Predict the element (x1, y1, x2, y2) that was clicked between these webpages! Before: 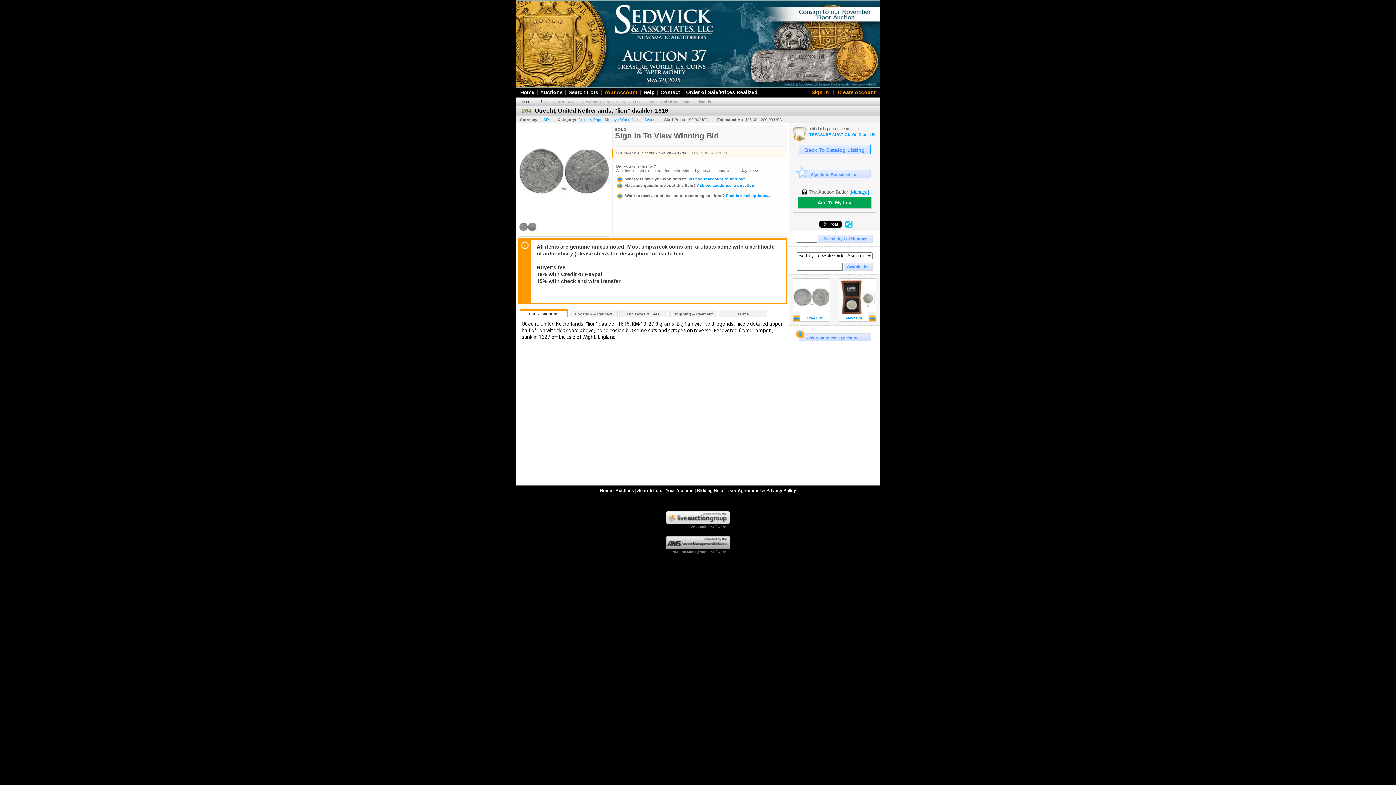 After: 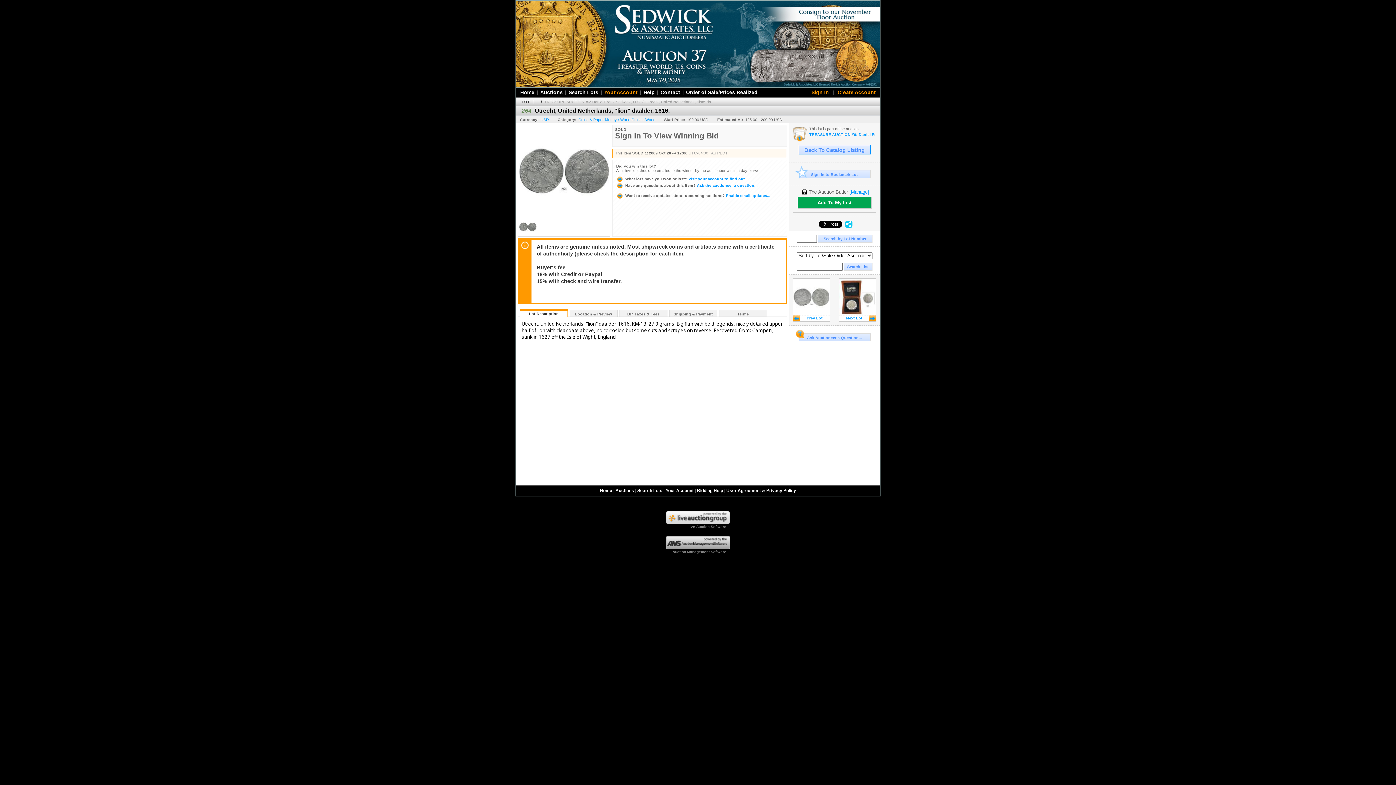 Action: bbox: (520, 310, 567, 315) label: Lot Description